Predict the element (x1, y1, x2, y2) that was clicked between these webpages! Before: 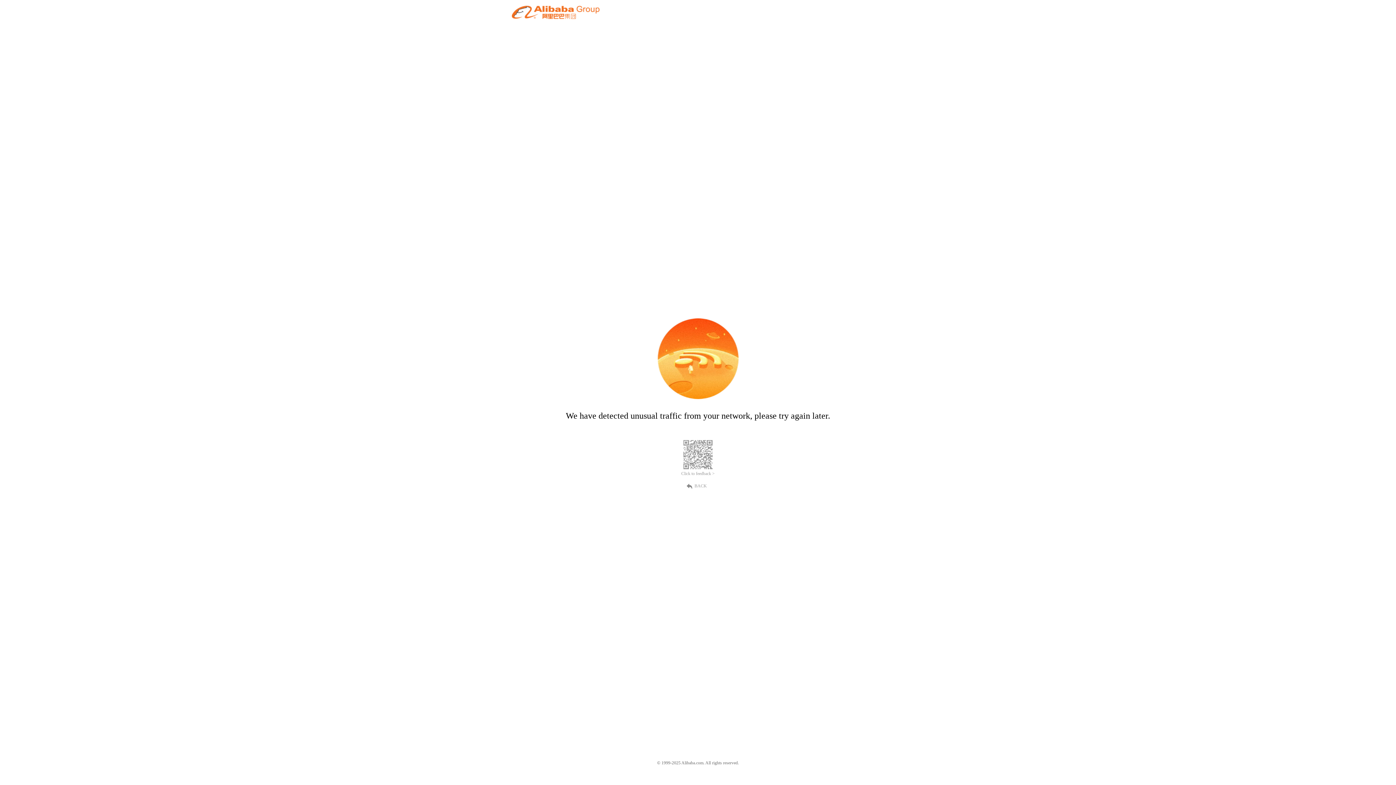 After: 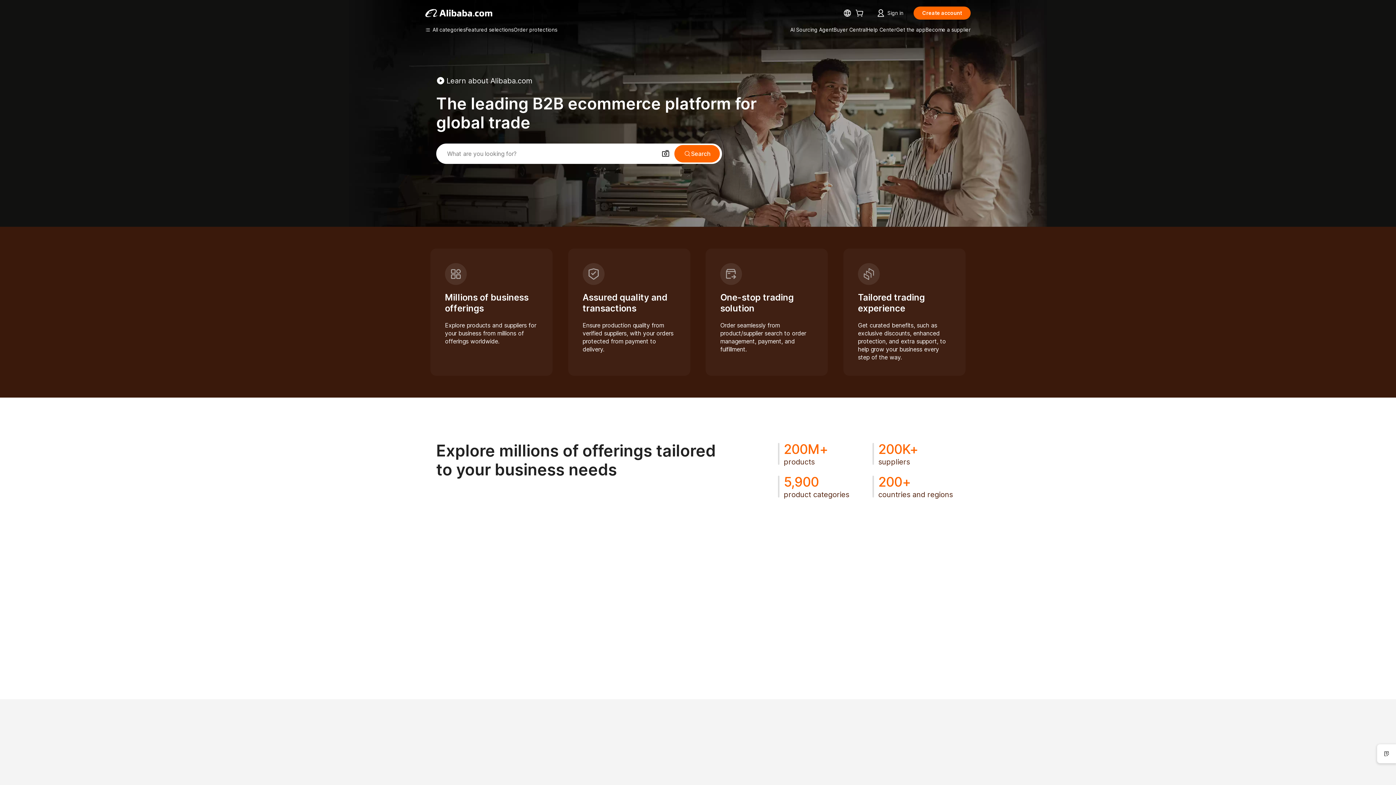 Action: bbox: (512, 12, 599, 21)